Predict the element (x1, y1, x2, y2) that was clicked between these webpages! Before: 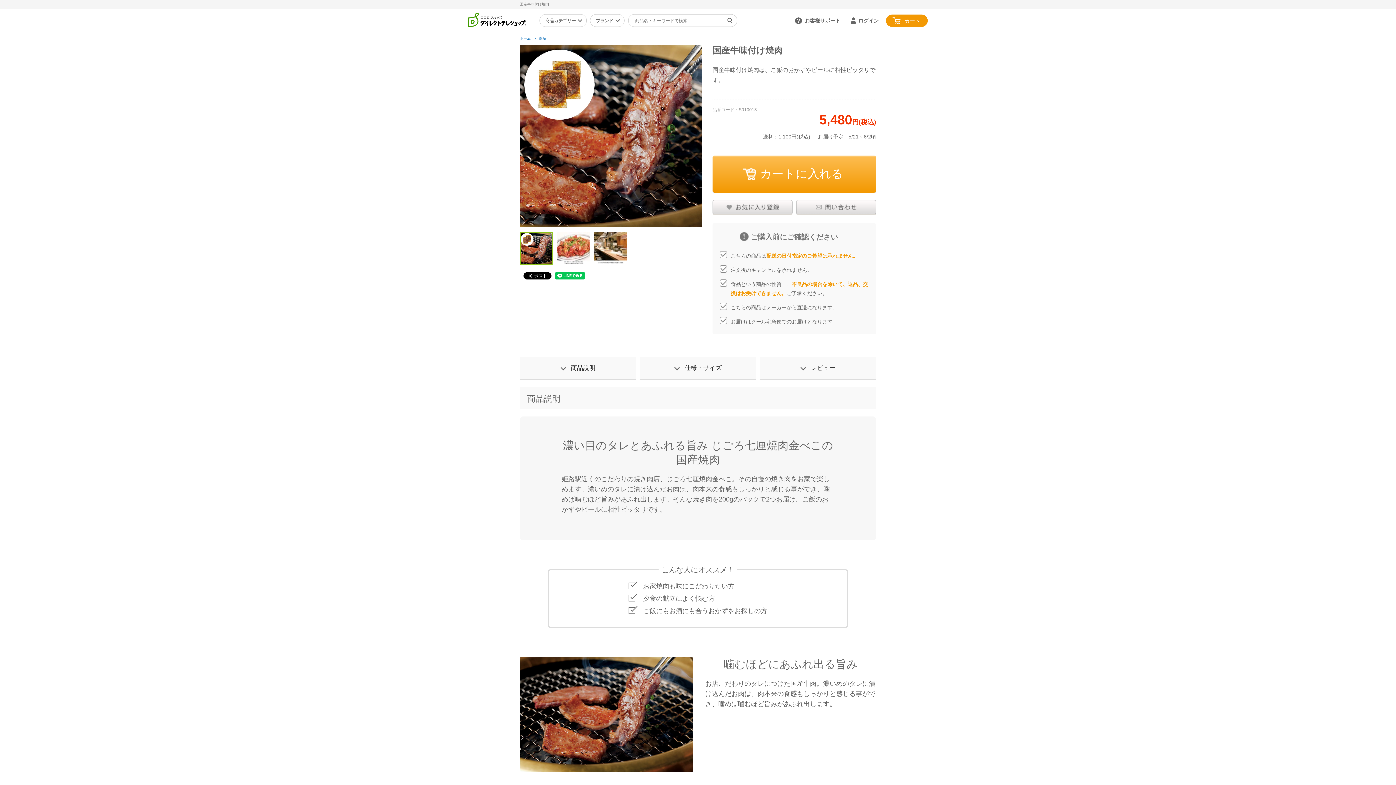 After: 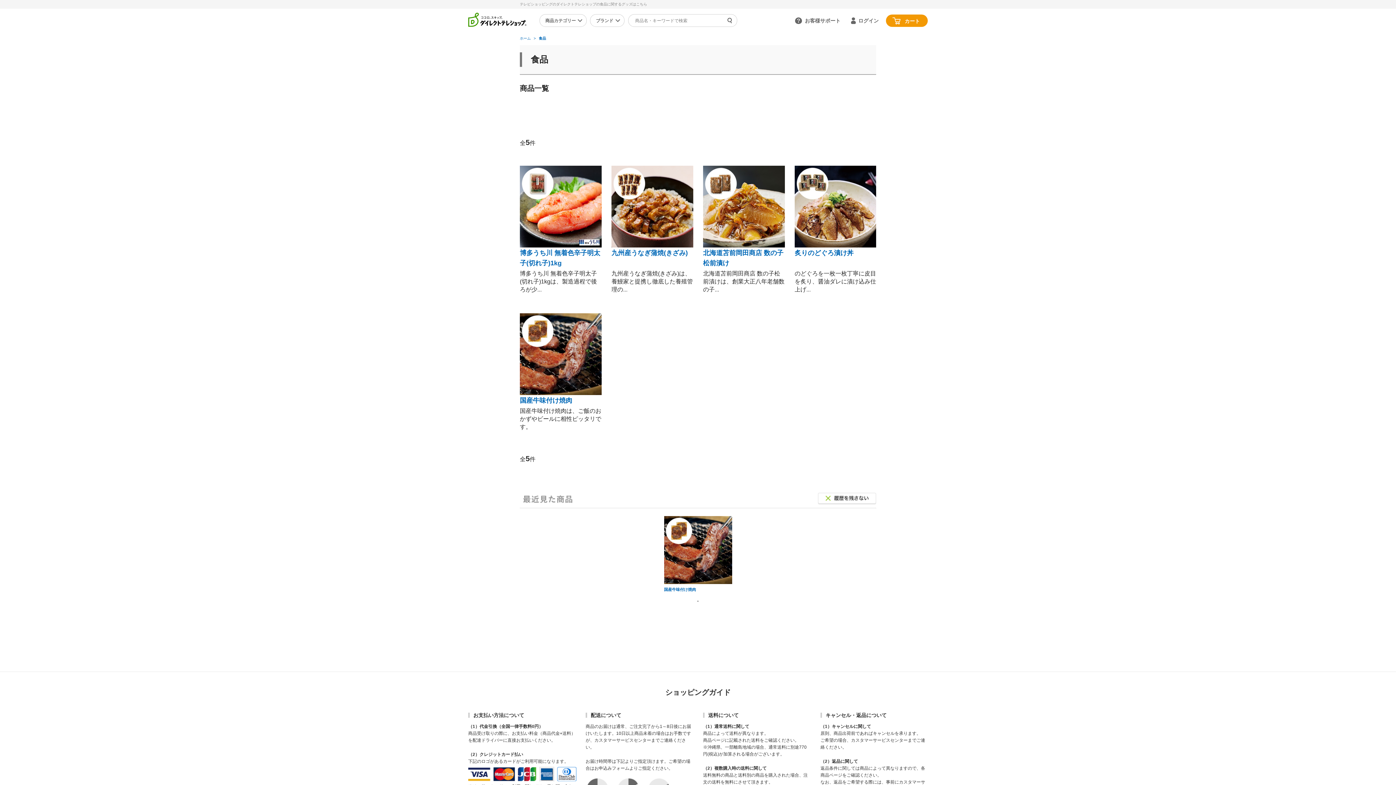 Action: bbox: (538, 36, 546, 40) label: 食品